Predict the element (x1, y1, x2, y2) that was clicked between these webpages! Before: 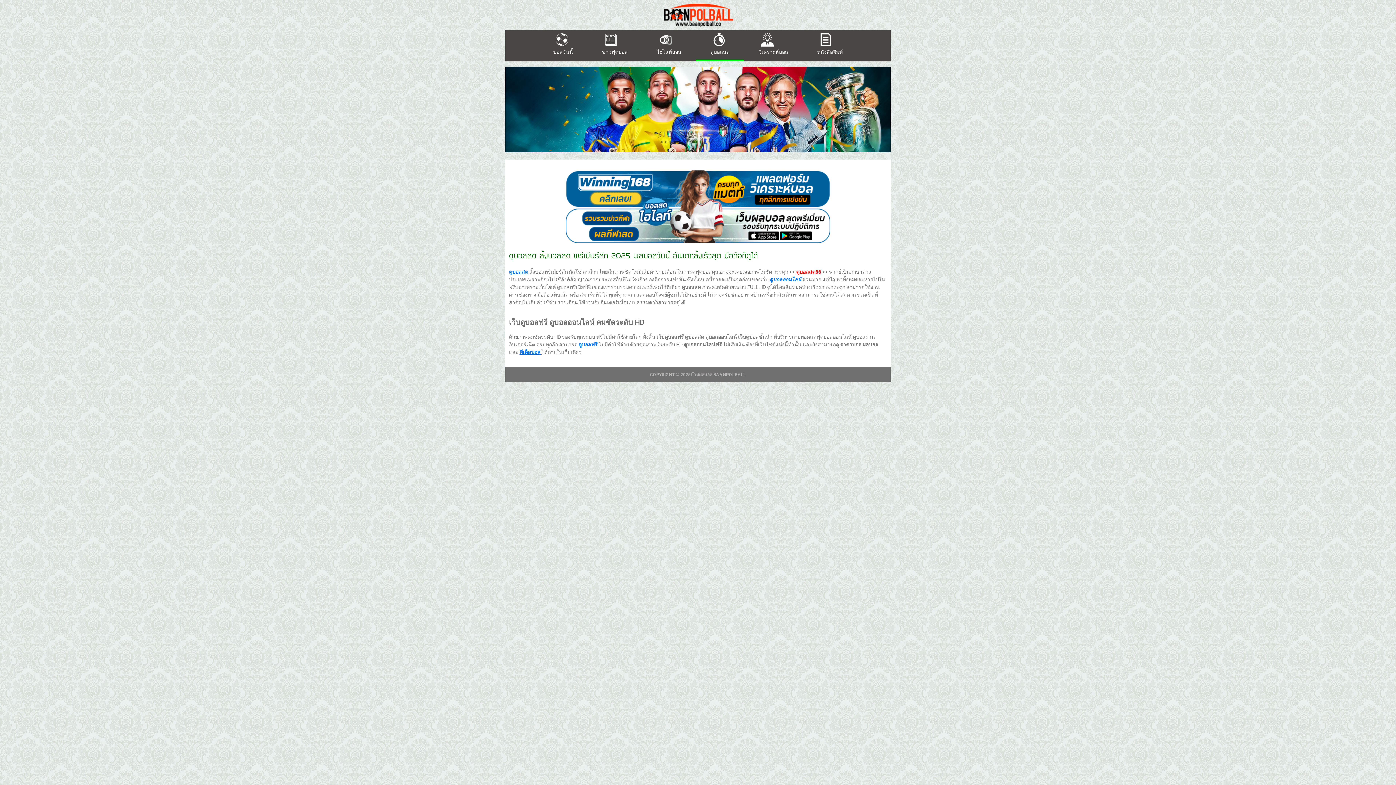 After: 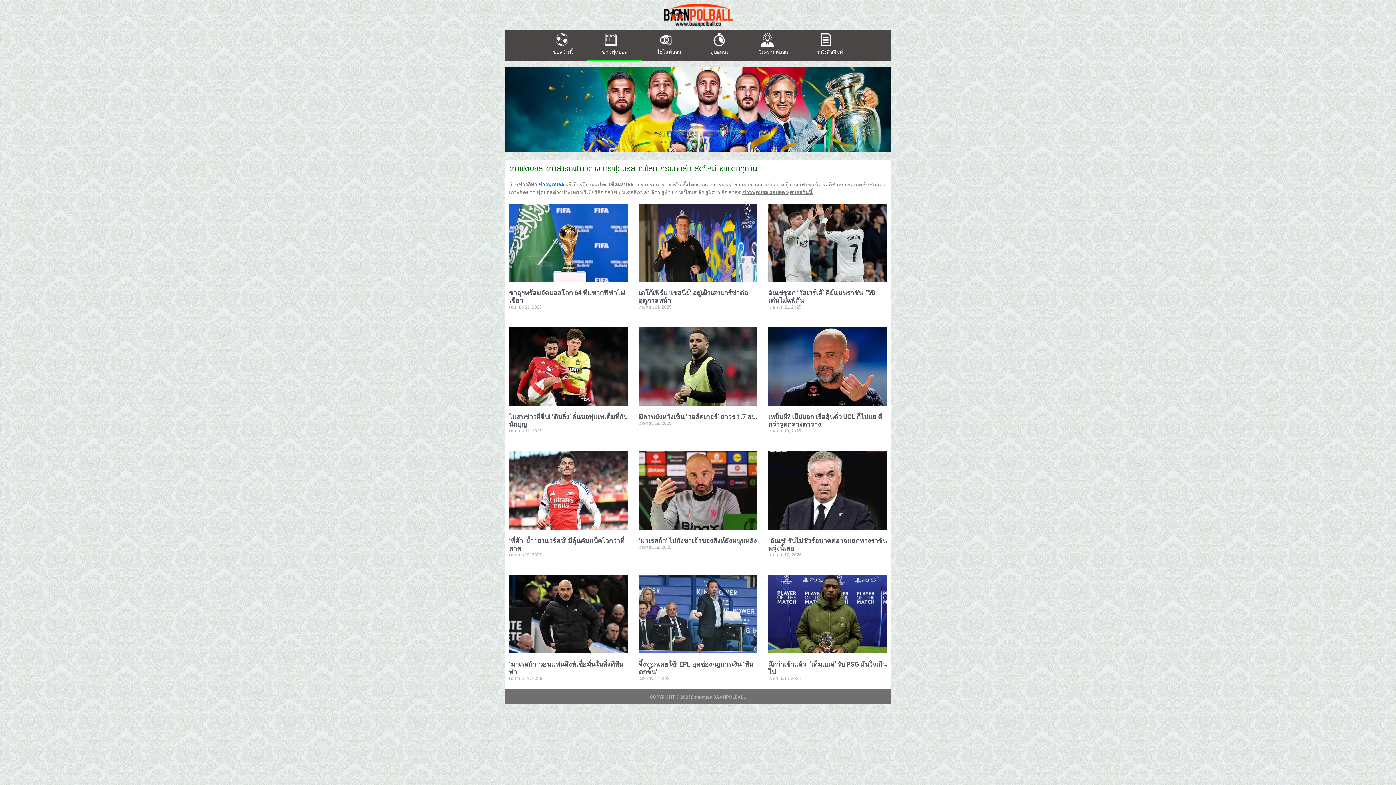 Action: label: ข่าวฟุตบอล bbox: (587, 30, 642, 61)